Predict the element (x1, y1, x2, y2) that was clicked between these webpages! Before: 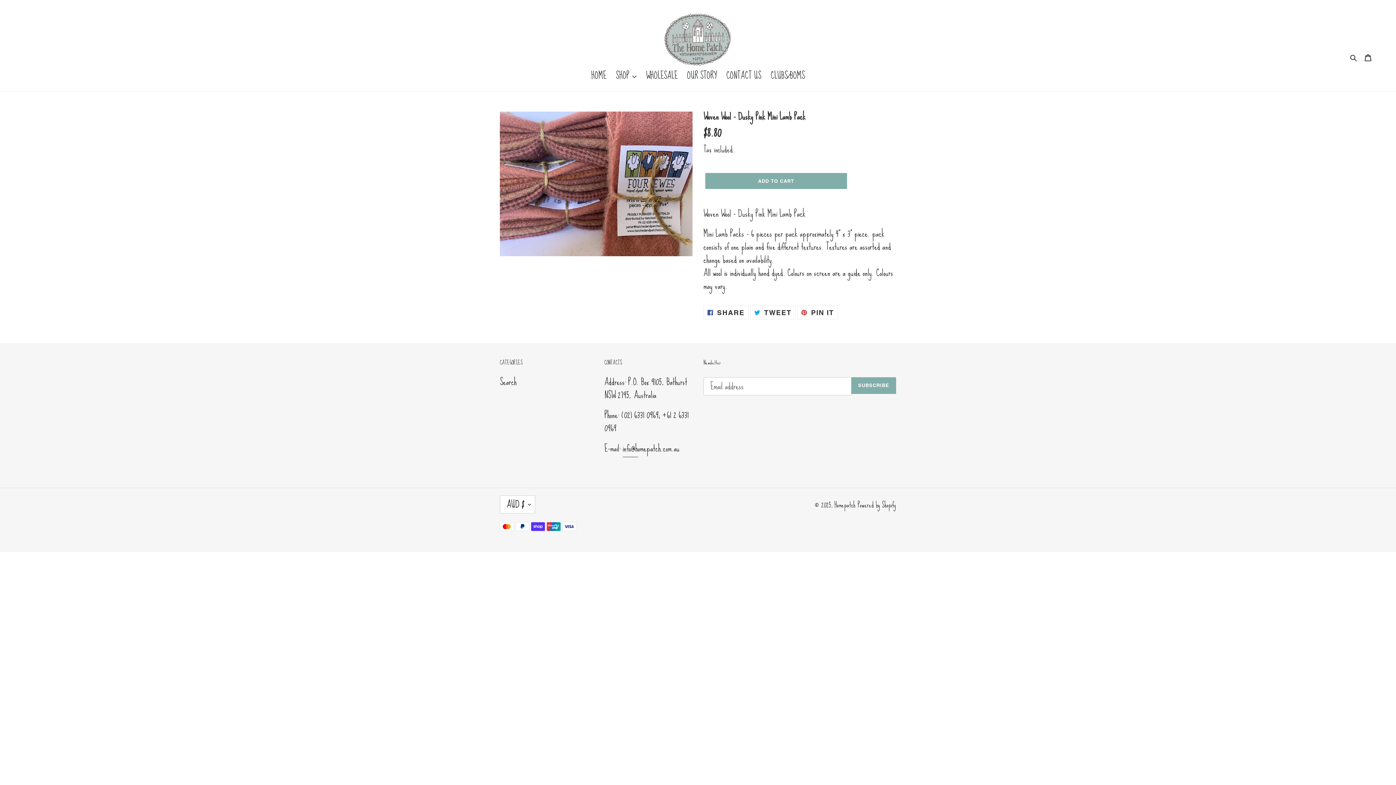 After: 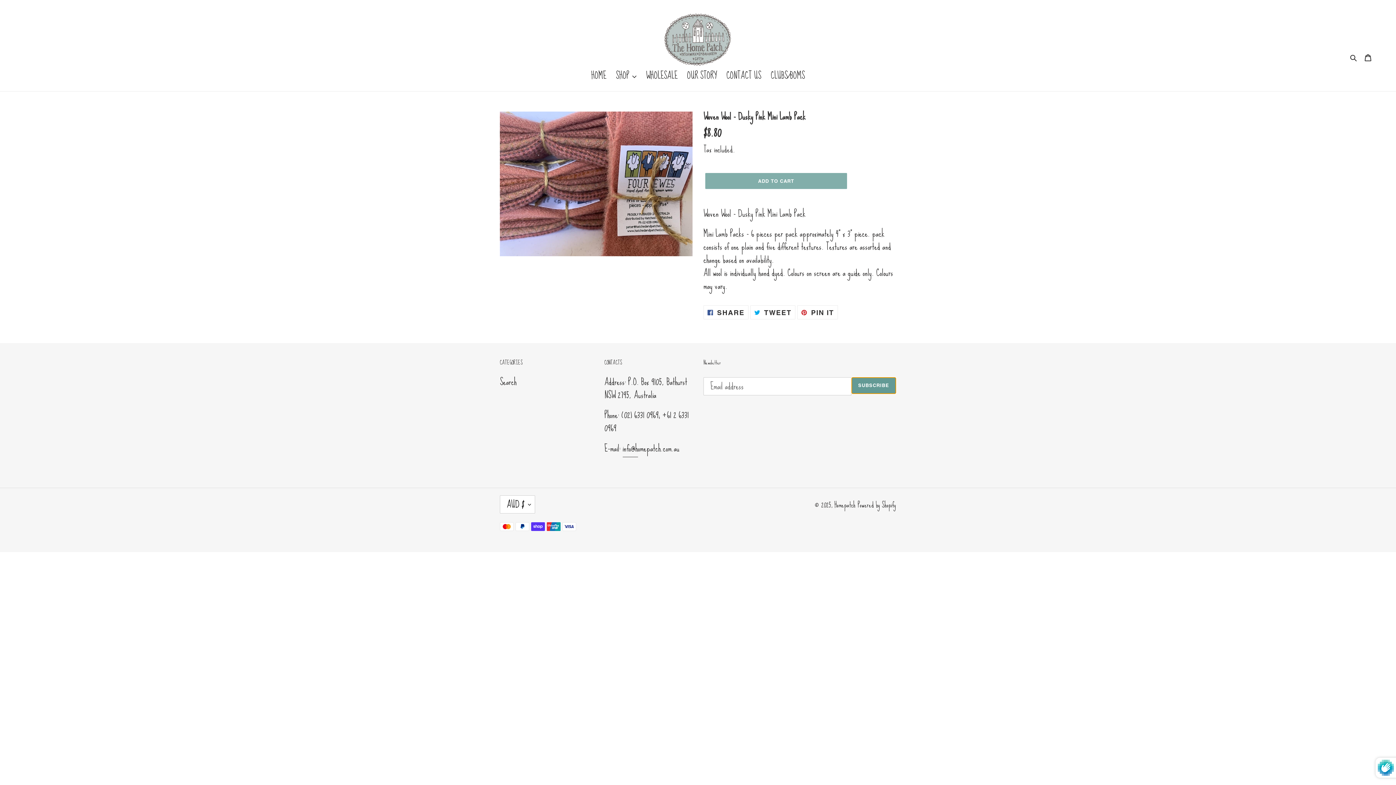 Action: label: SUBSCRIBE bbox: (851, 377, 896, 394)